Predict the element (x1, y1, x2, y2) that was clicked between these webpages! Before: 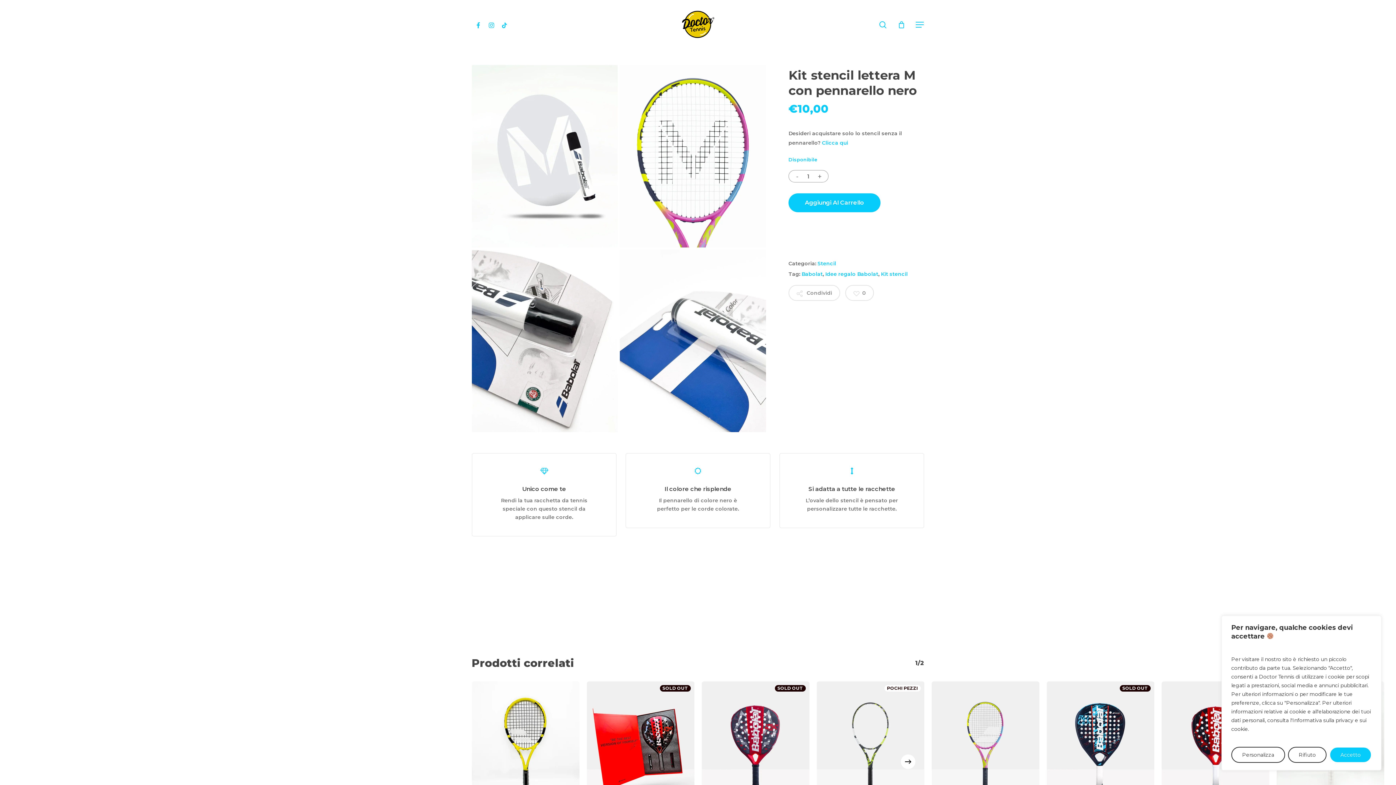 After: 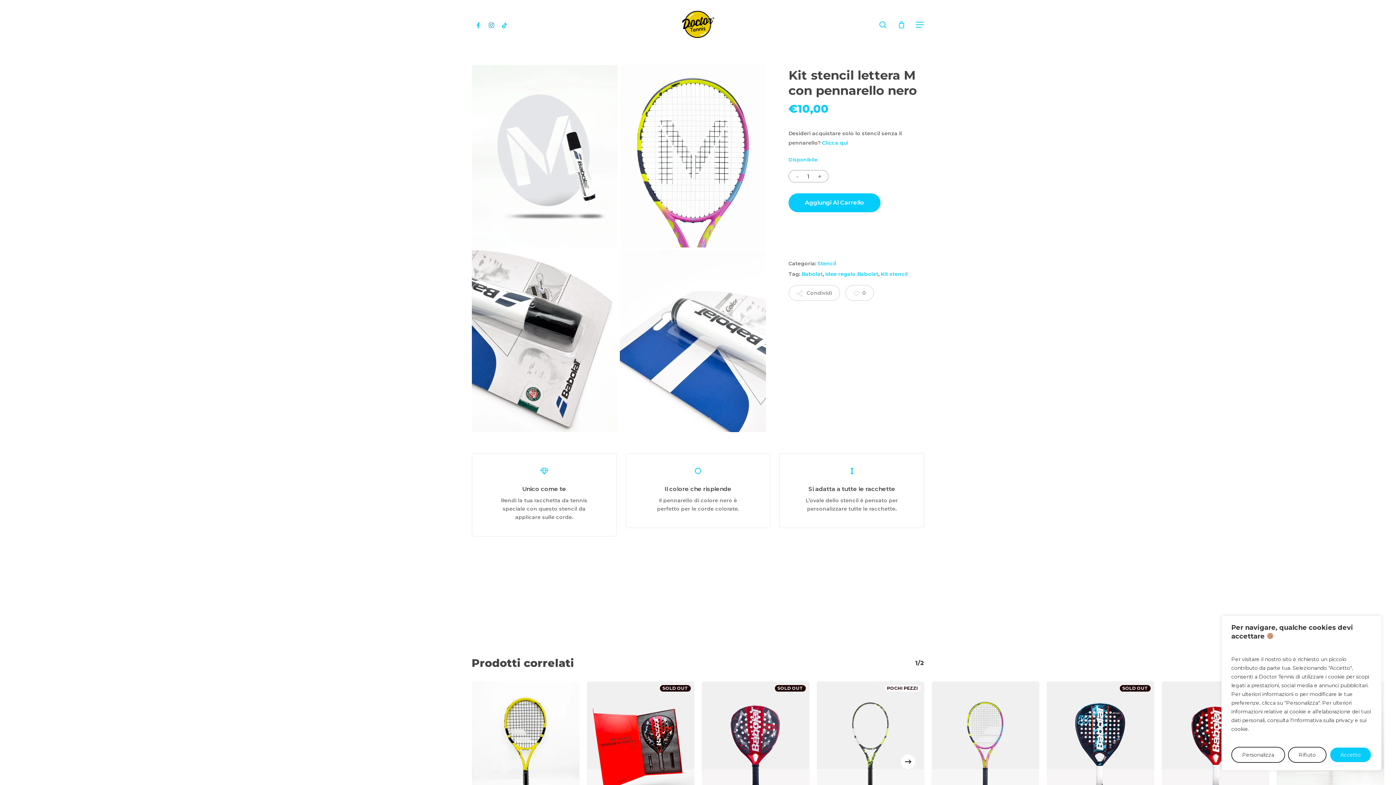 Action: bbox: (484, 20, 498, 28) label: instagram